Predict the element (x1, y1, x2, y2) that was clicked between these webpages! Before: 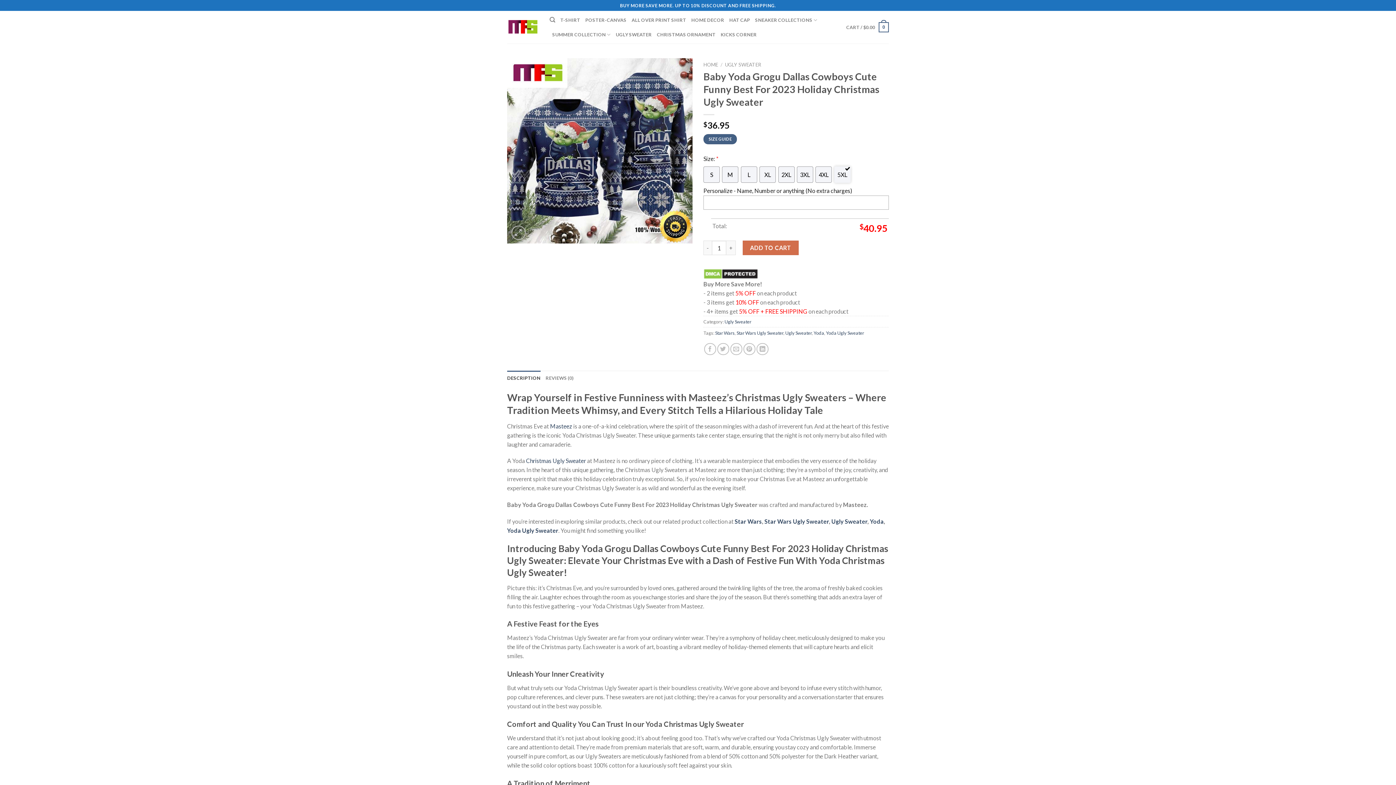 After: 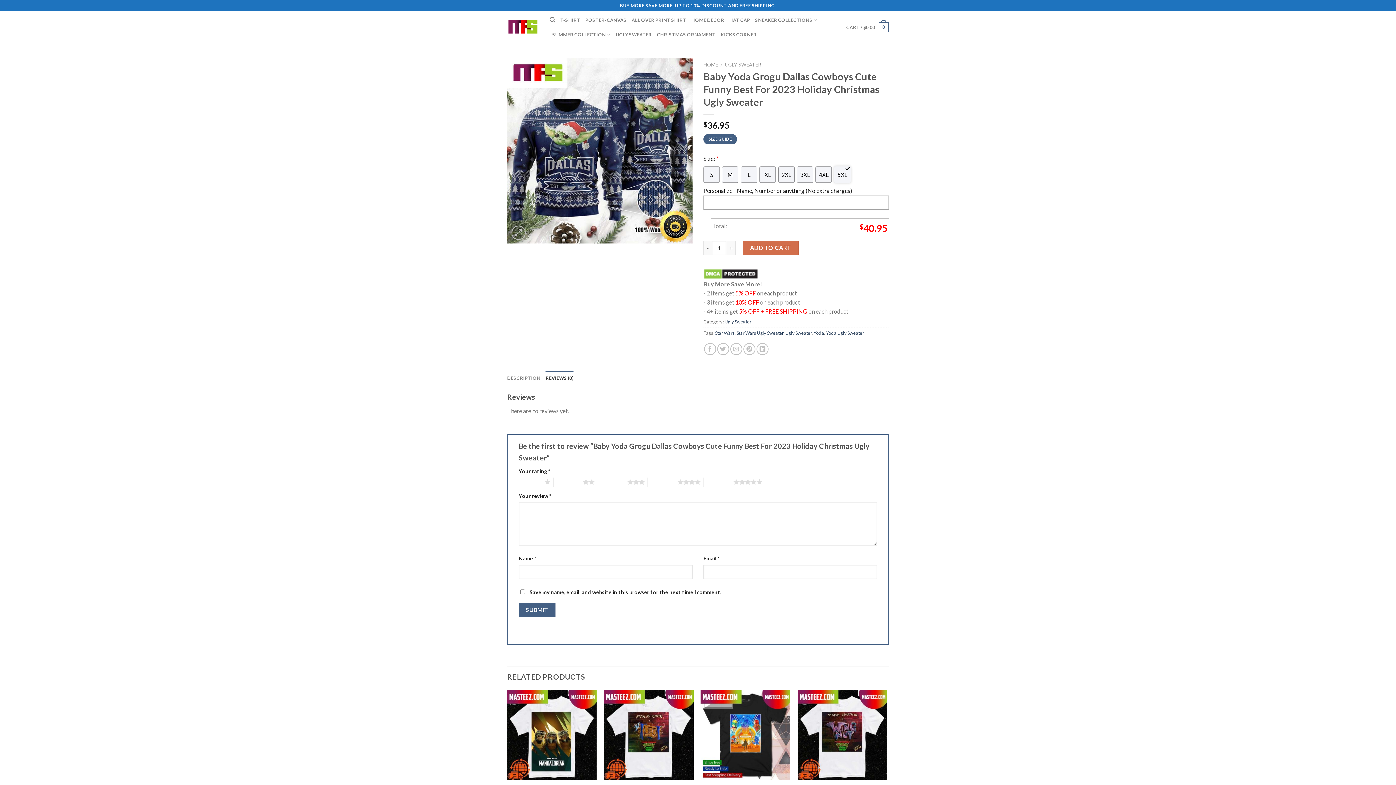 Action: bbox: (545, 370, 573, 385) label: REVIEWS (0)